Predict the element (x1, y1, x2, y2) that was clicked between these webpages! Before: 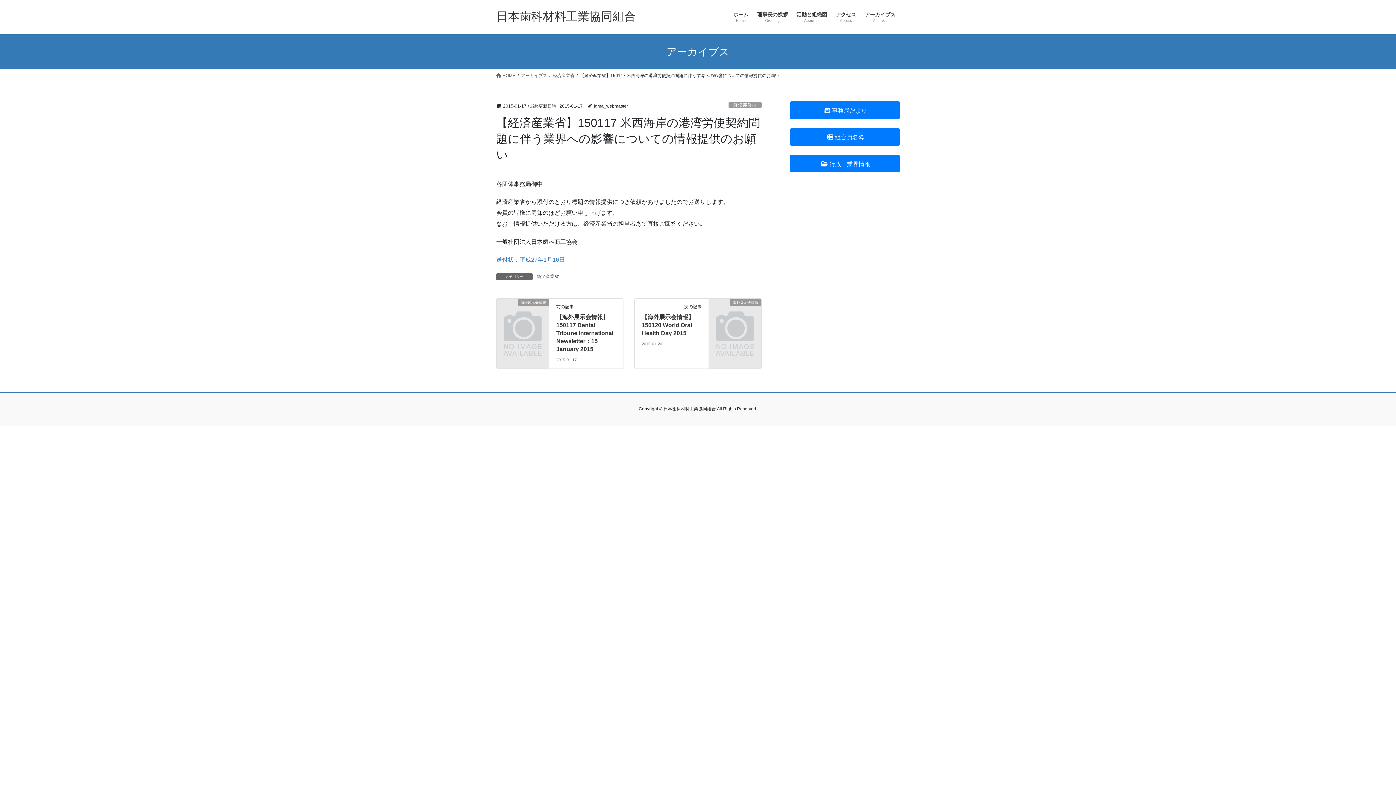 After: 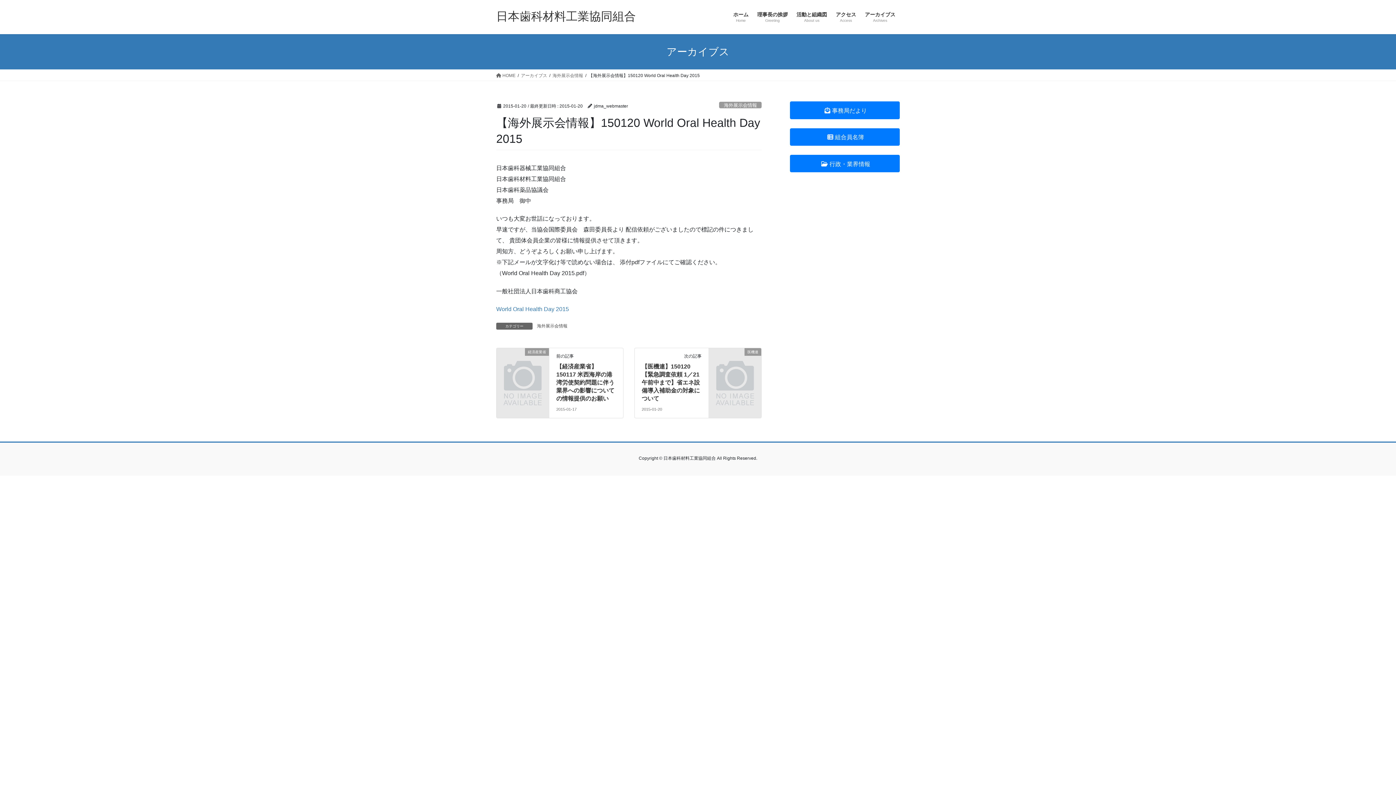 Action: label: 海外展示会情報 bbox: (709, 311, 761, 317)